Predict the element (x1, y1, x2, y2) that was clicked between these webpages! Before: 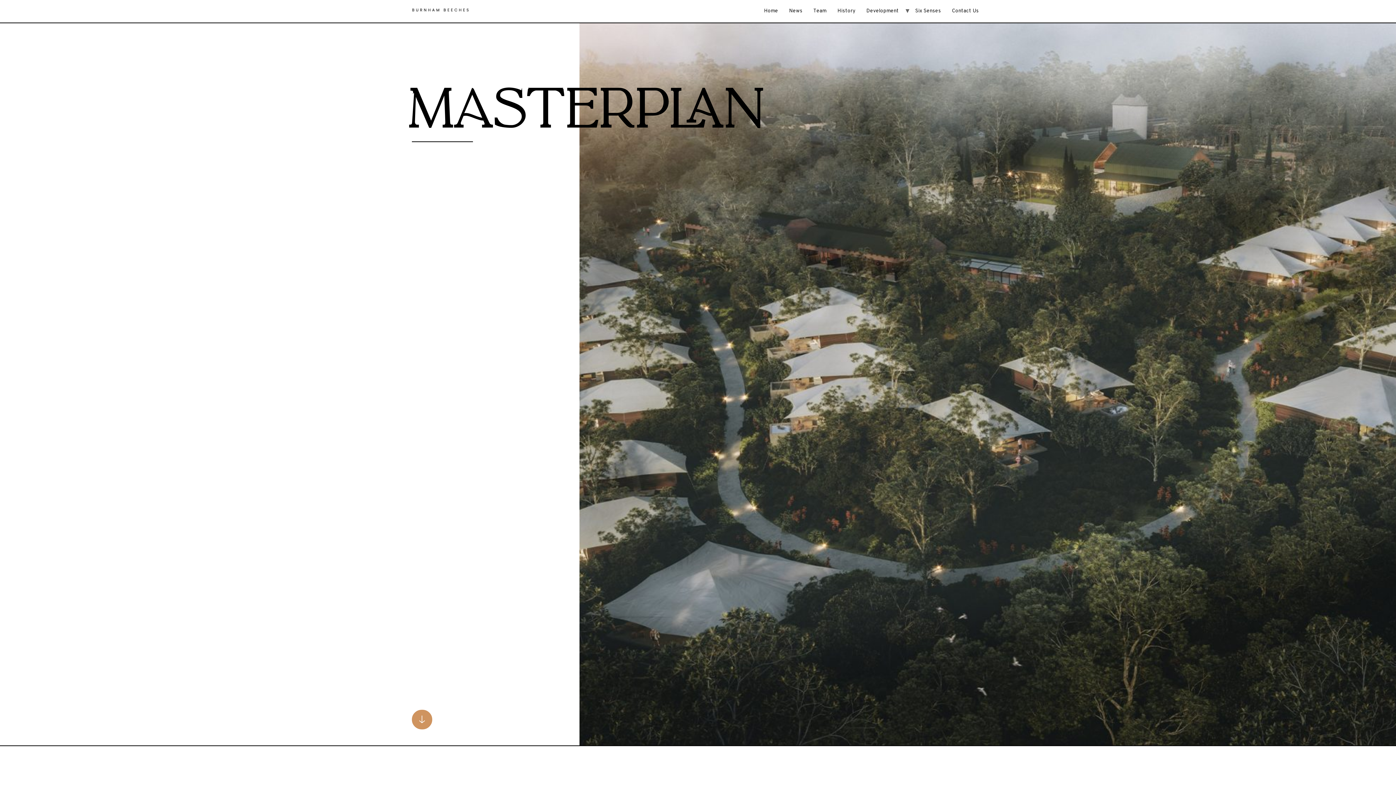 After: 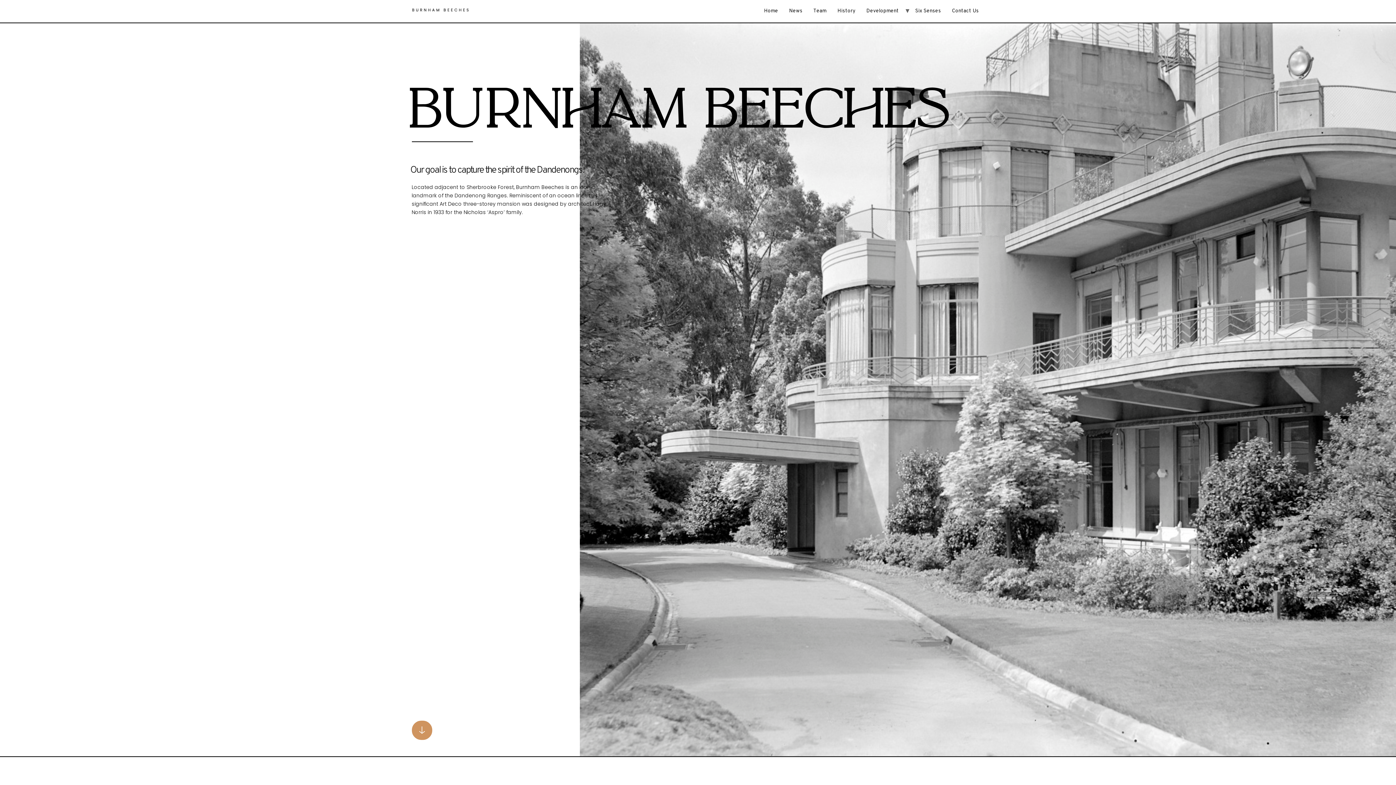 Action: label: Home bbox: (758, 5, 783, 16)